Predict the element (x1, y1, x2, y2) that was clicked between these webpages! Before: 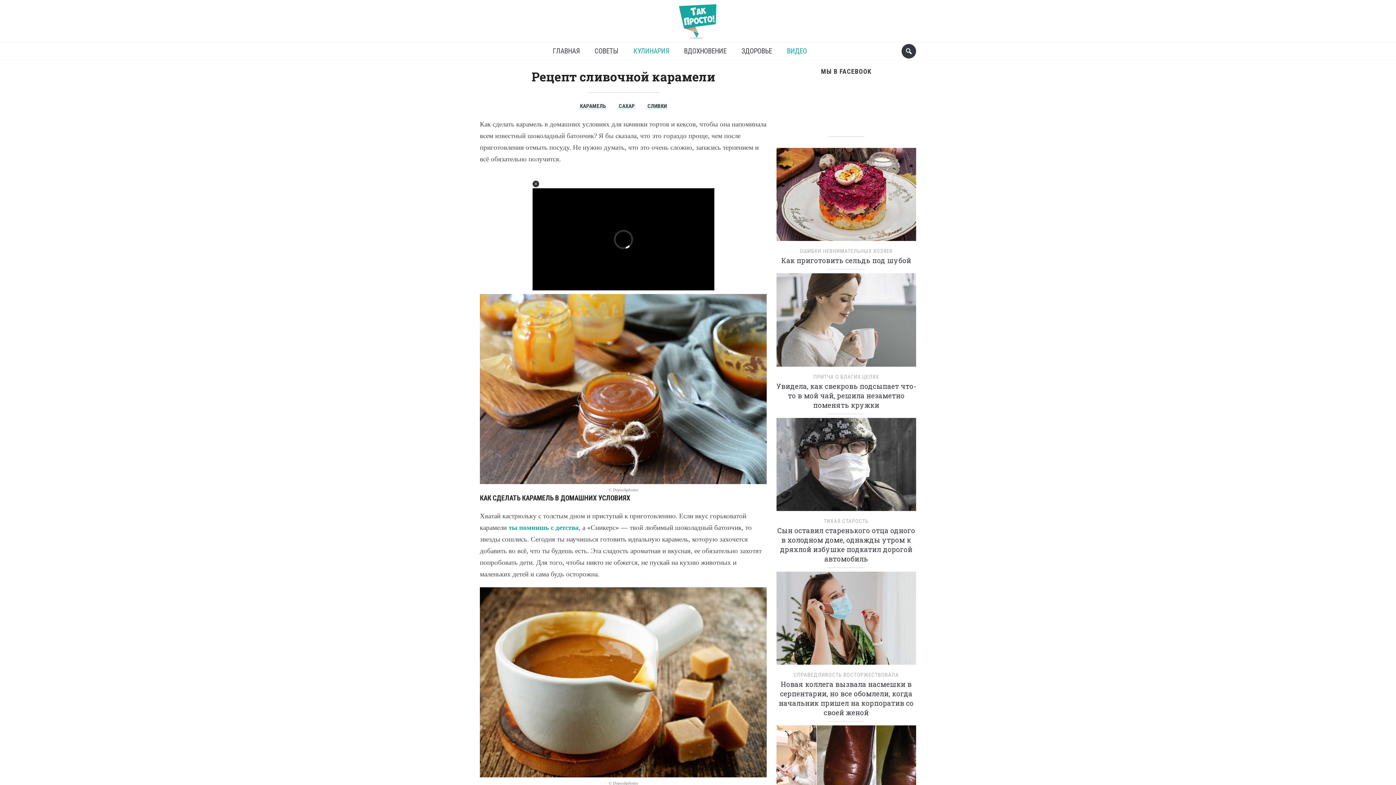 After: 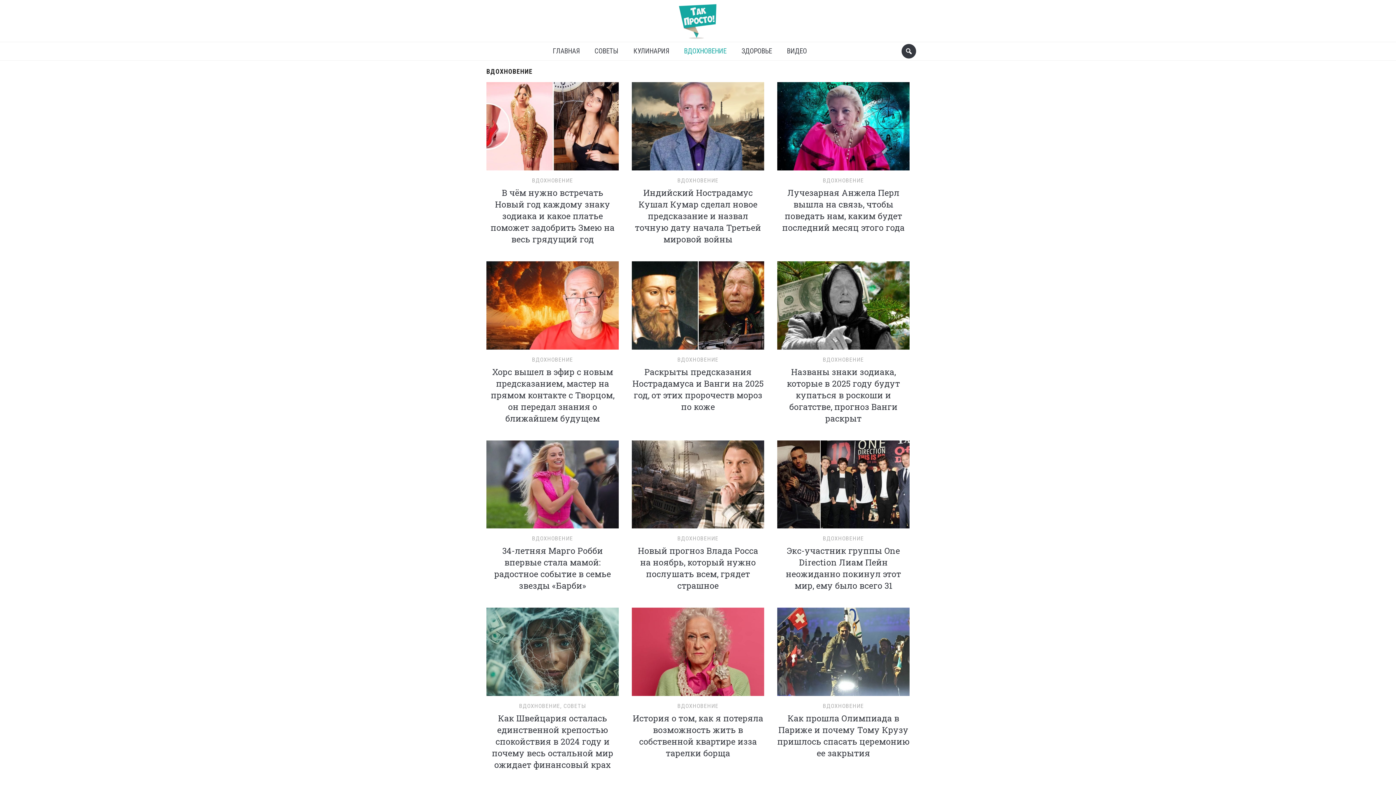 Action: bbox: (678, 42, 732, 60) label: ВДОХНОВЕНИЕ